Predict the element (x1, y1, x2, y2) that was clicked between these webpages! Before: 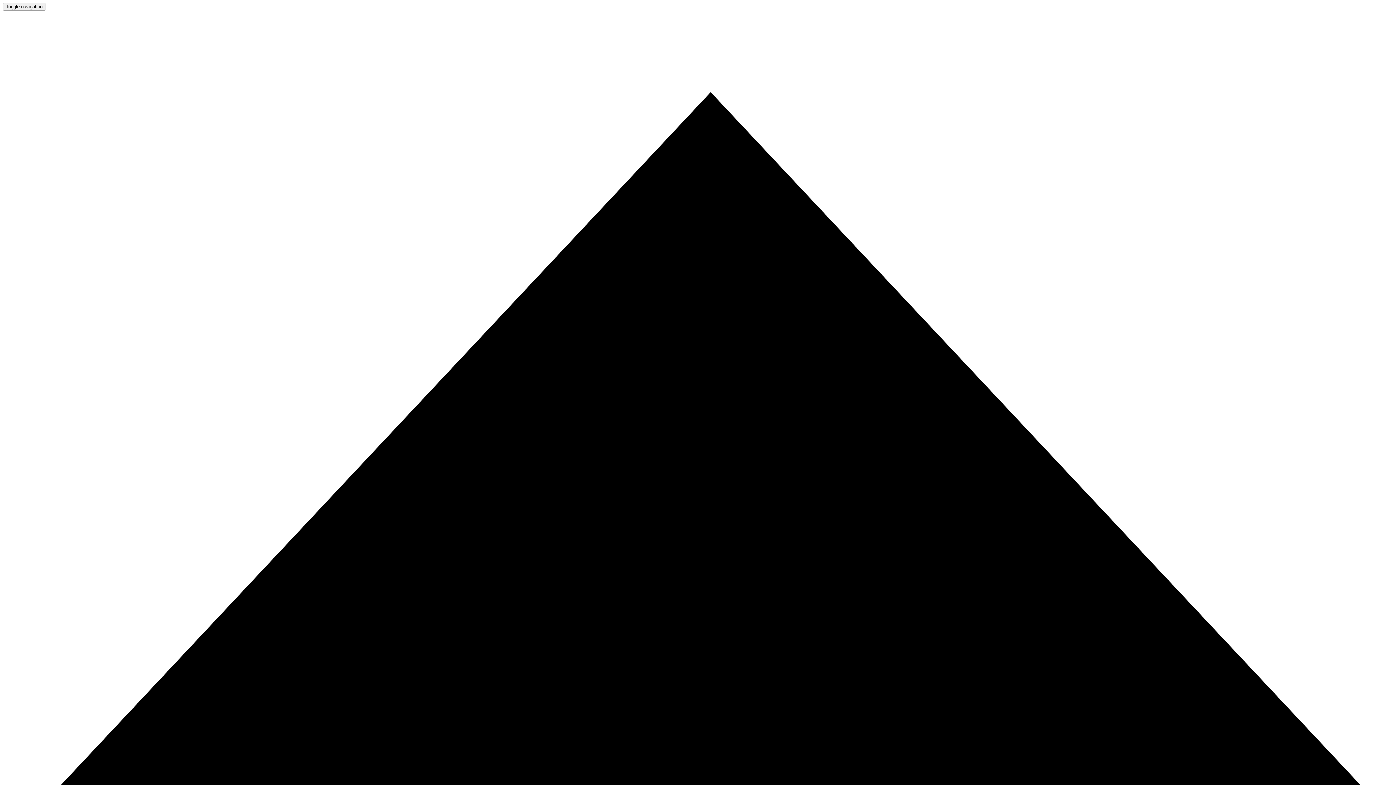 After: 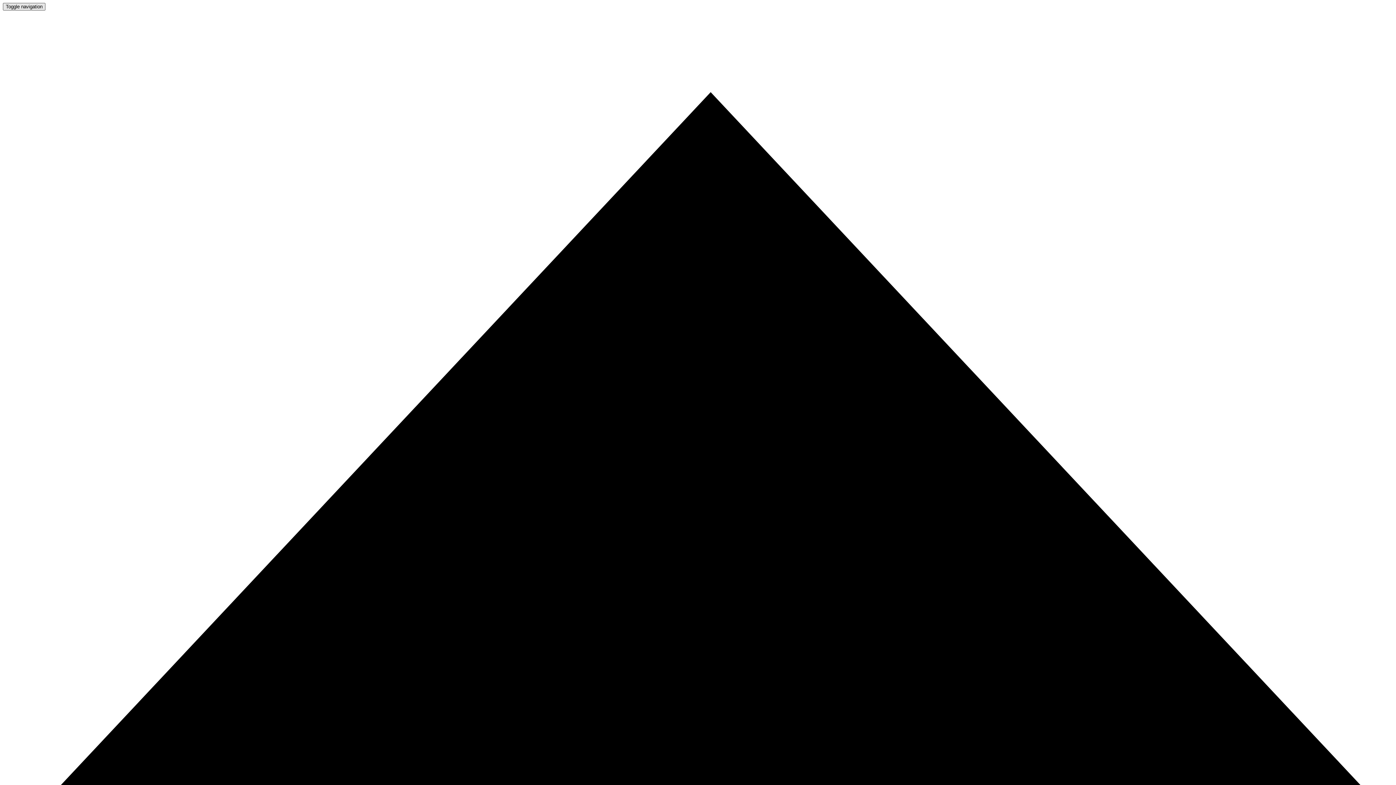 Action: label: Toggle navigation bbox: (2, 2, 45, 10)